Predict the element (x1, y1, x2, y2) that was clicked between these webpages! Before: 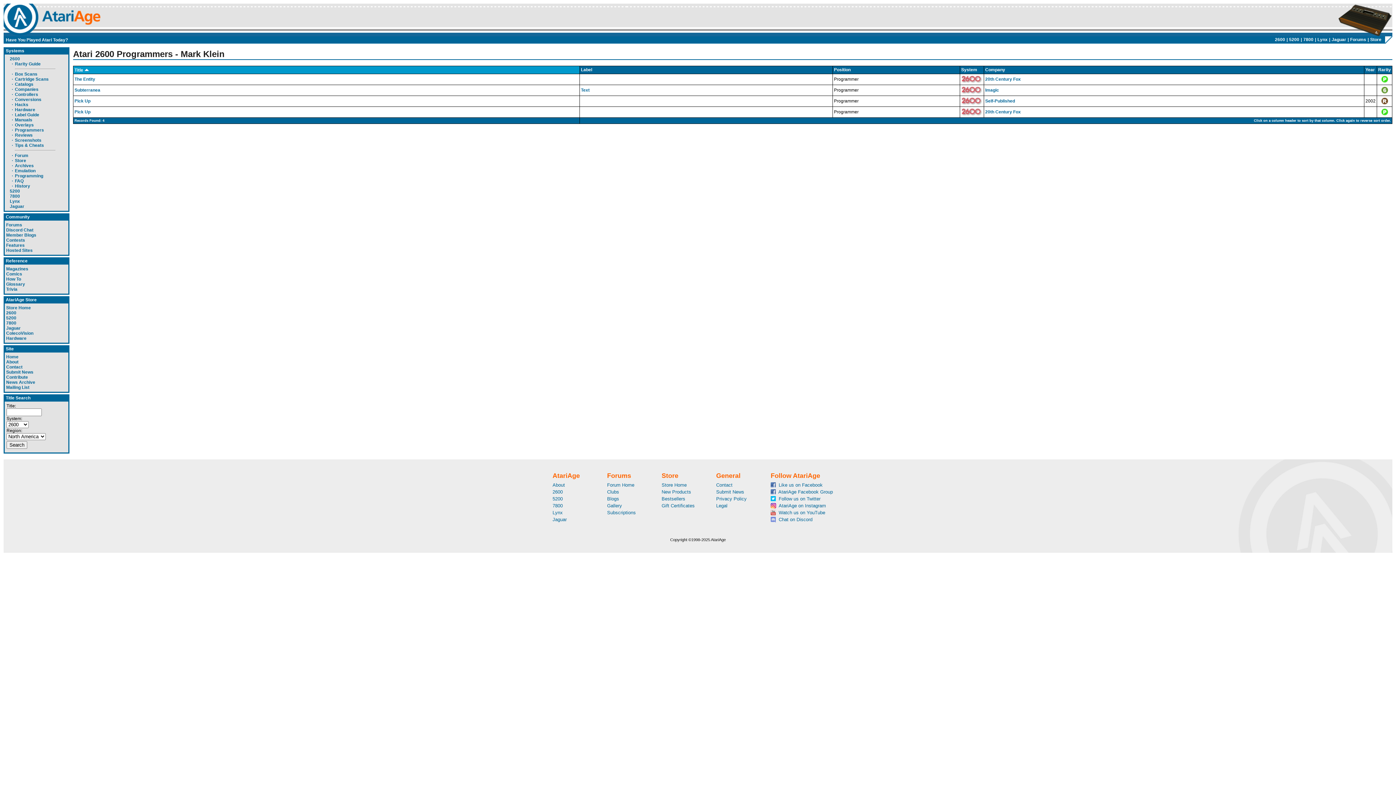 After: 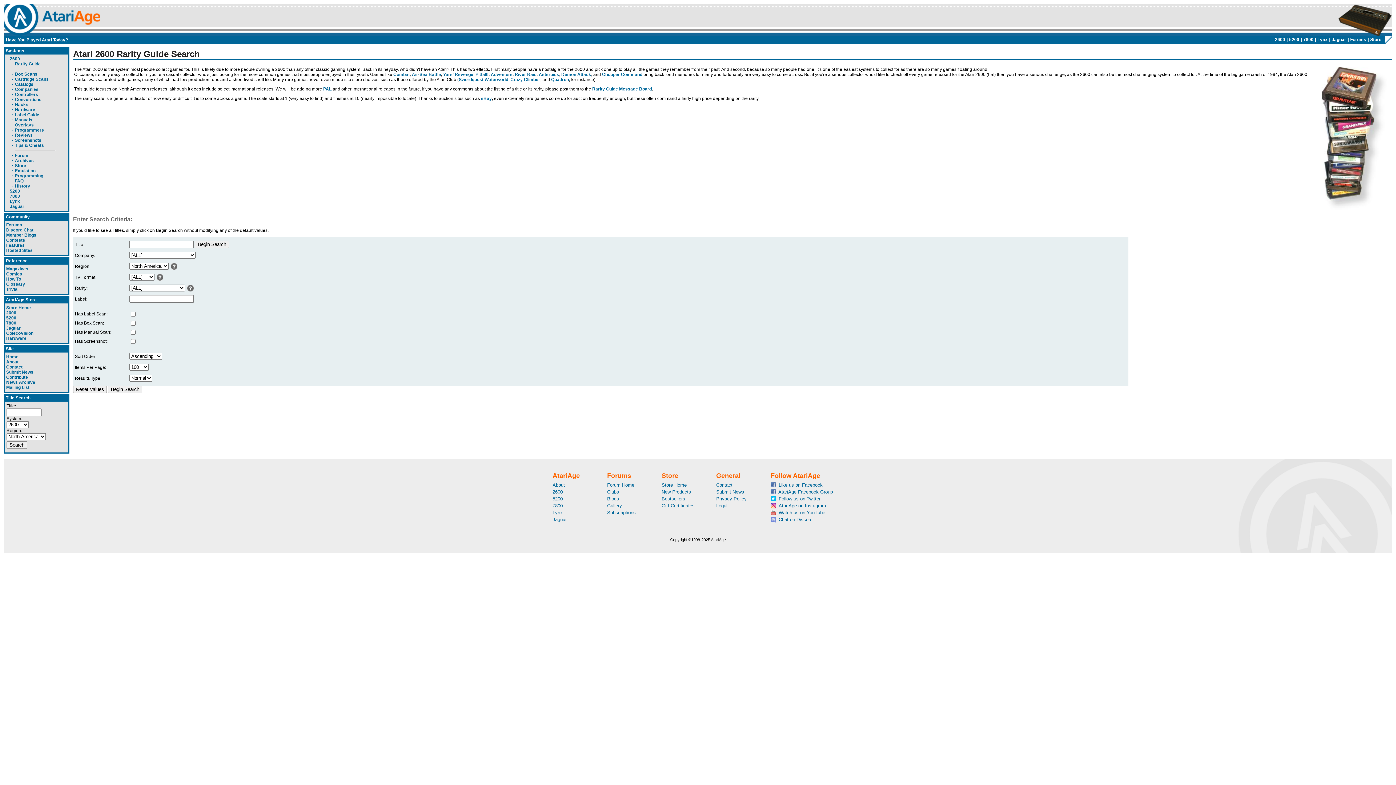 Action: label: 2600 bbox: (9, 56, 20, 61)